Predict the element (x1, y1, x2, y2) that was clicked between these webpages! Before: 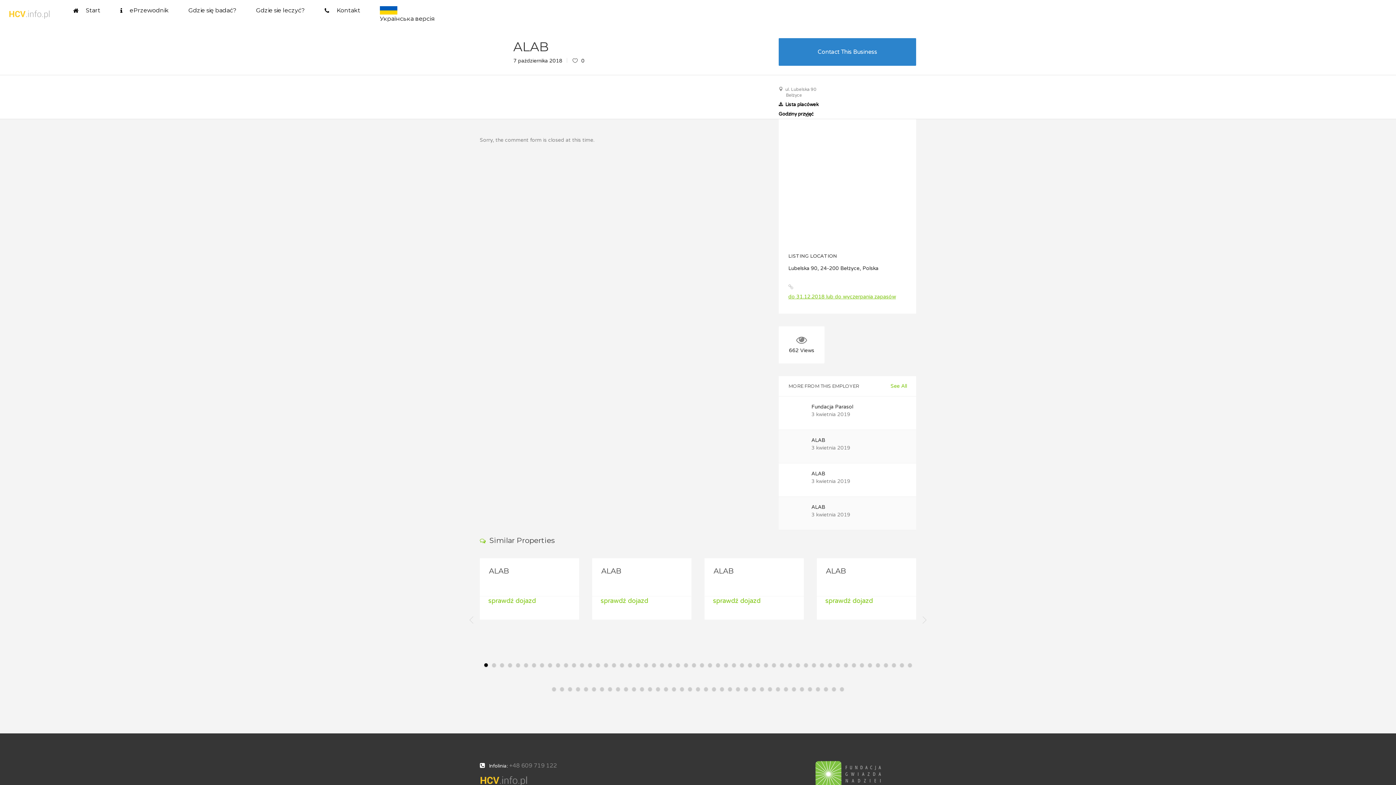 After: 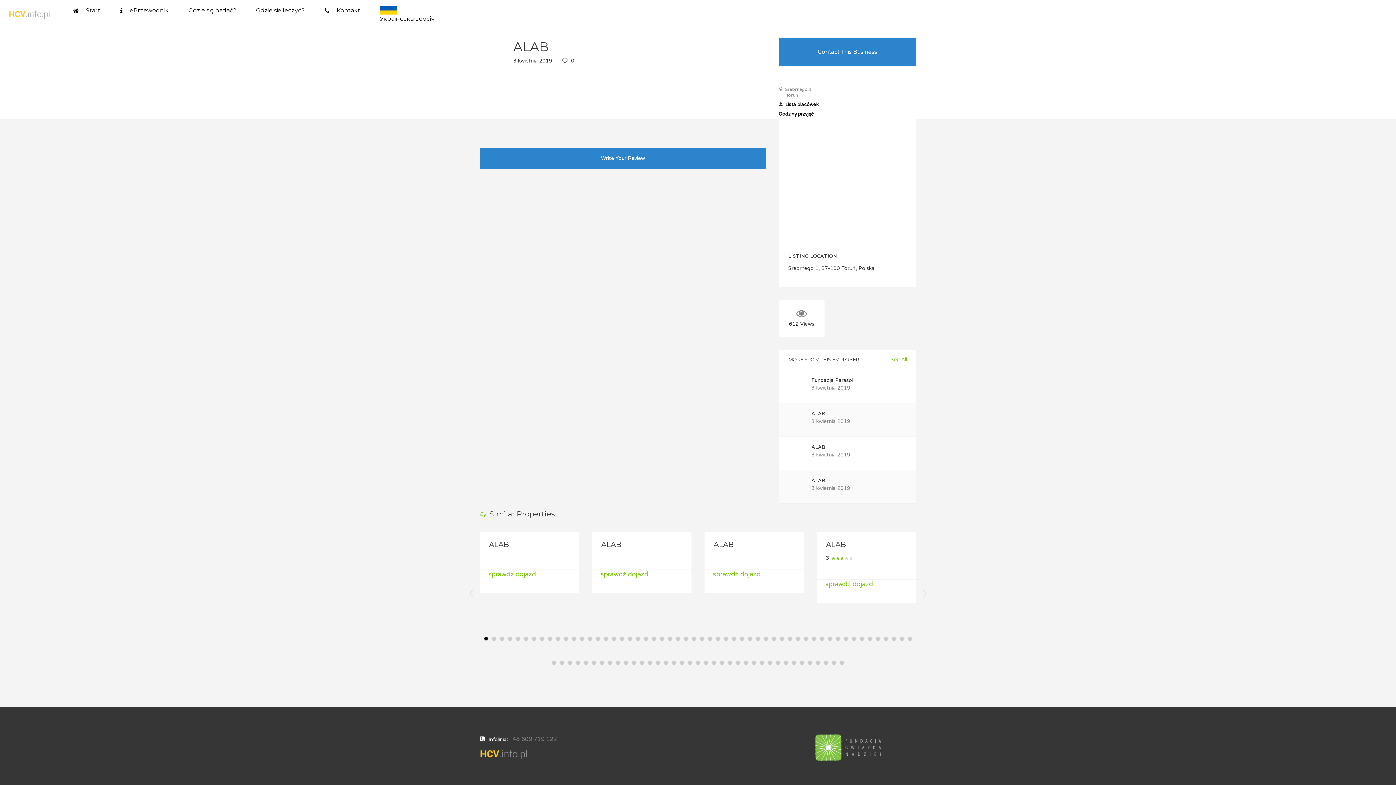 Action: bbox: (811, 437, 825, 443) label: ALAB